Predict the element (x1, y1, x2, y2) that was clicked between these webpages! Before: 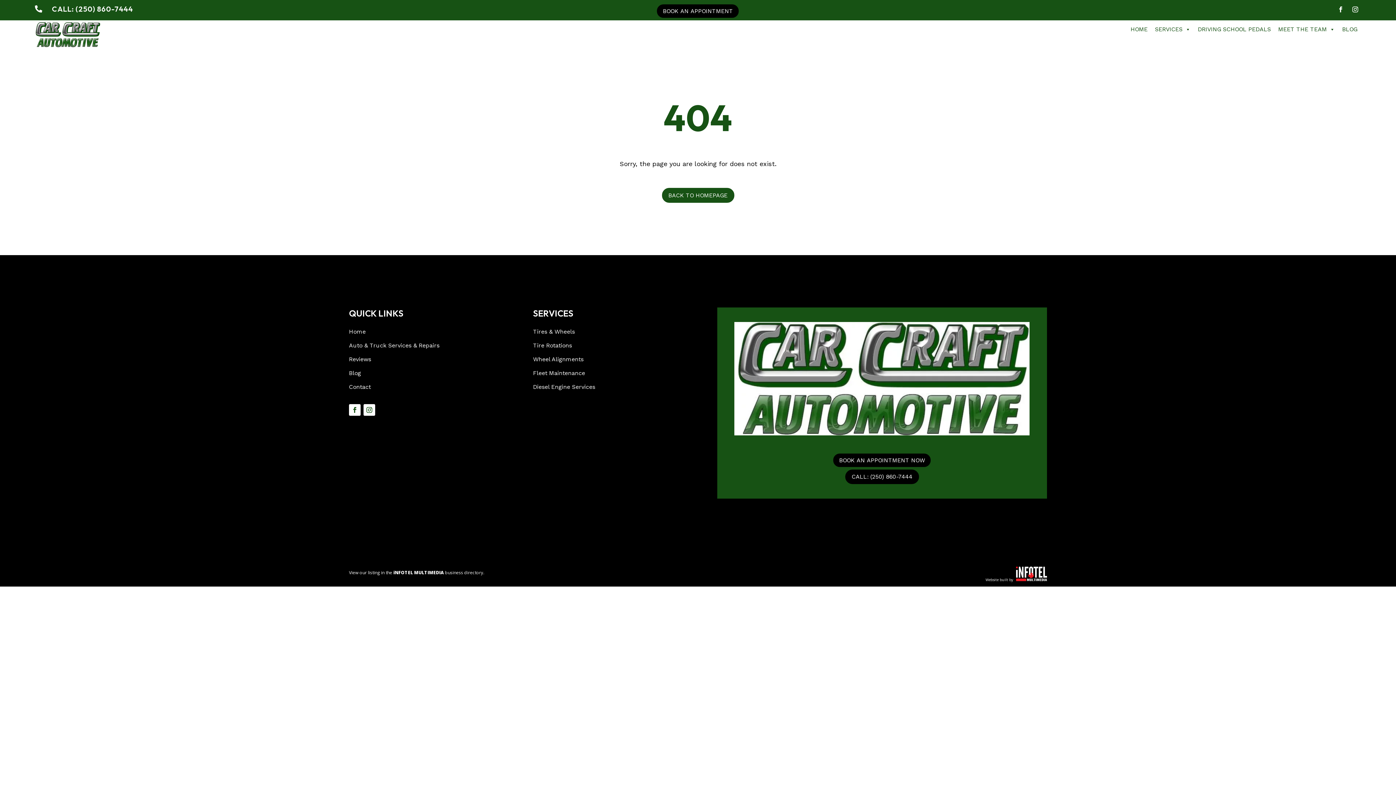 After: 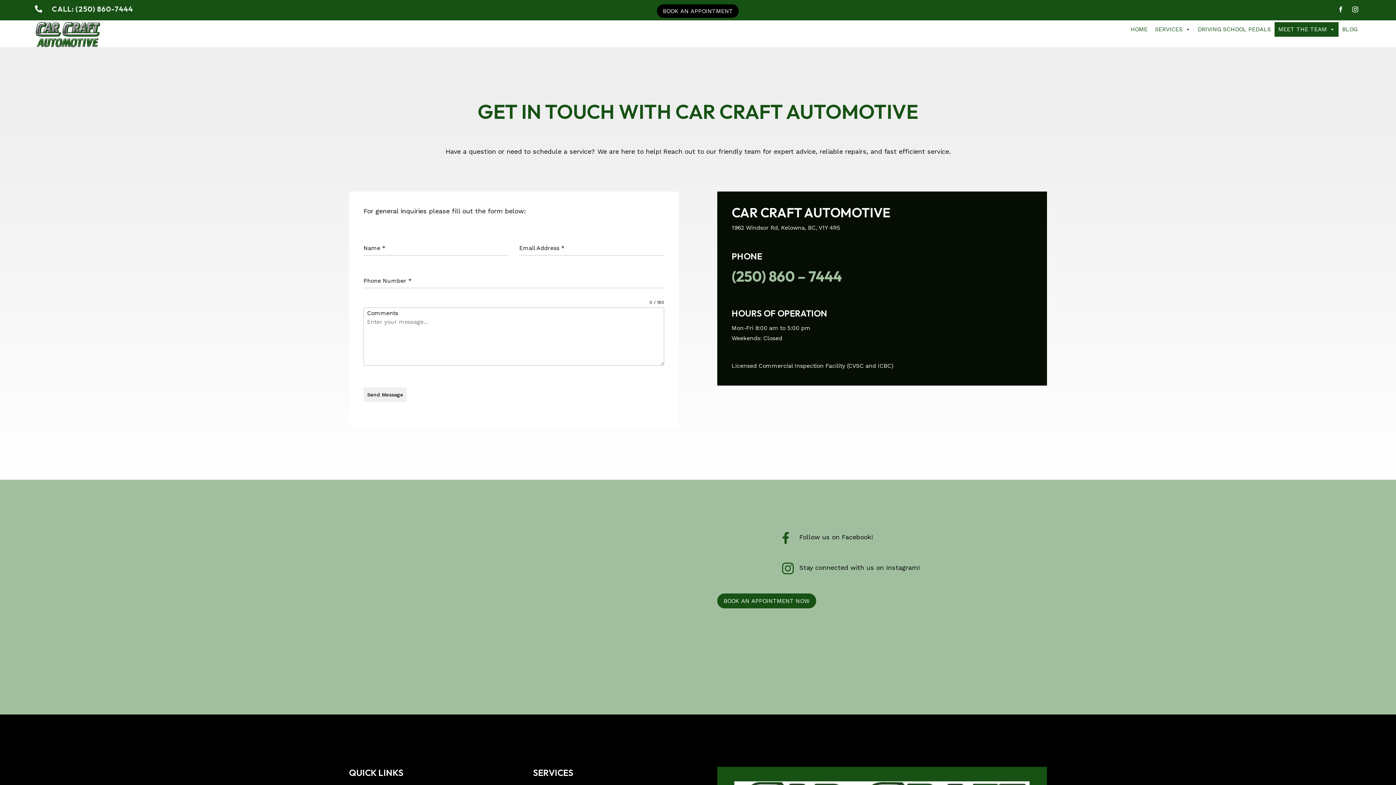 Action: bbox: (349, 383, 370, 390) label: Contact